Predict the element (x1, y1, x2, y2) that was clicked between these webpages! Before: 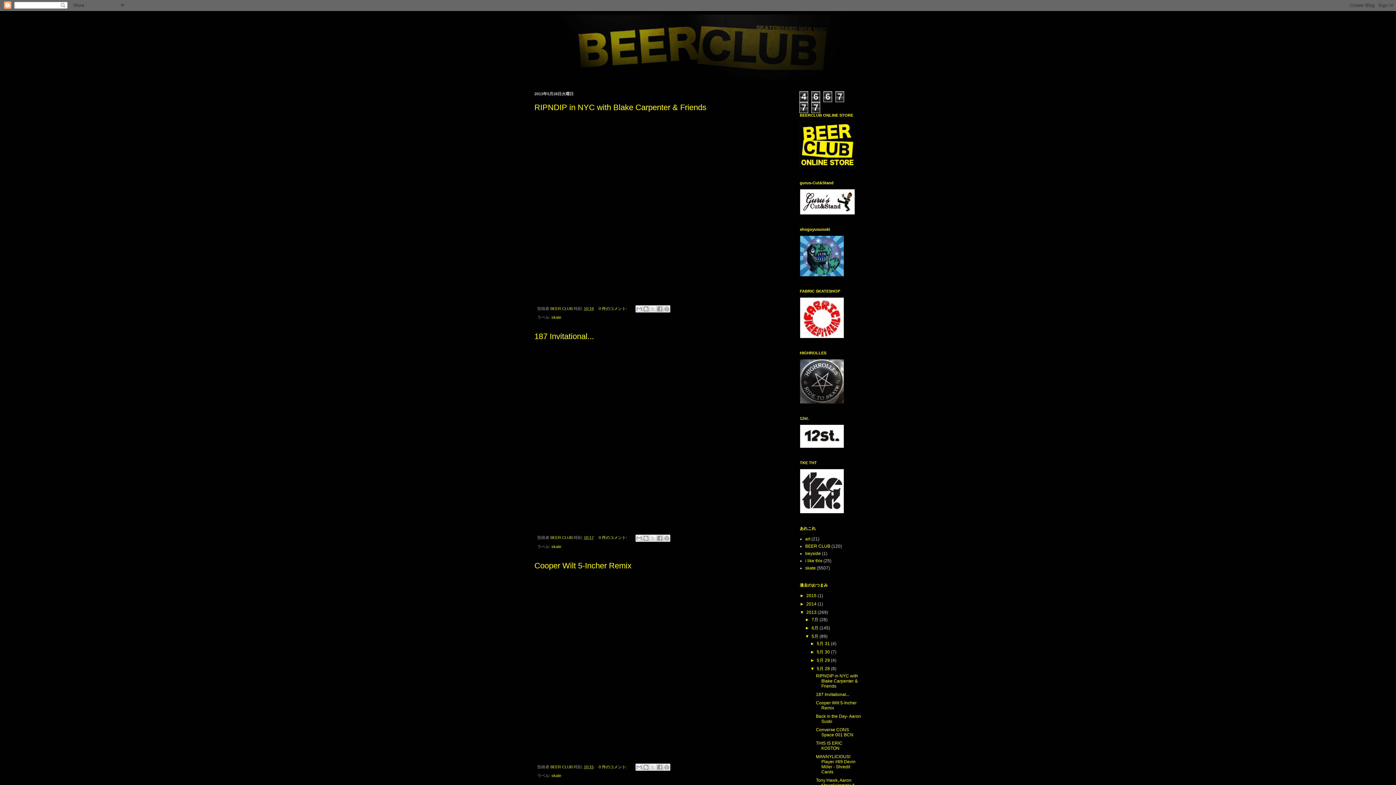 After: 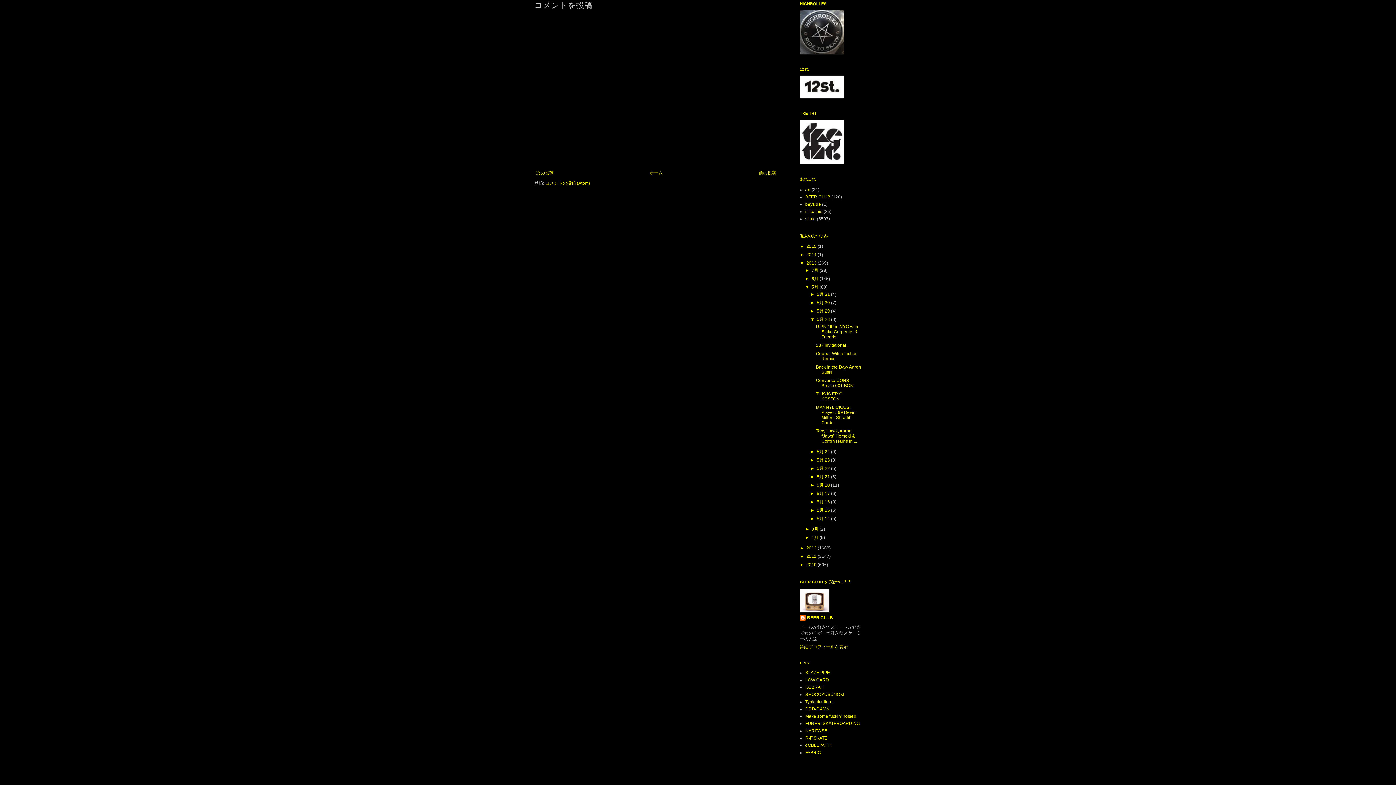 Action: bbox: (598, 535, 628, 540) label: 0 件のコメント: 